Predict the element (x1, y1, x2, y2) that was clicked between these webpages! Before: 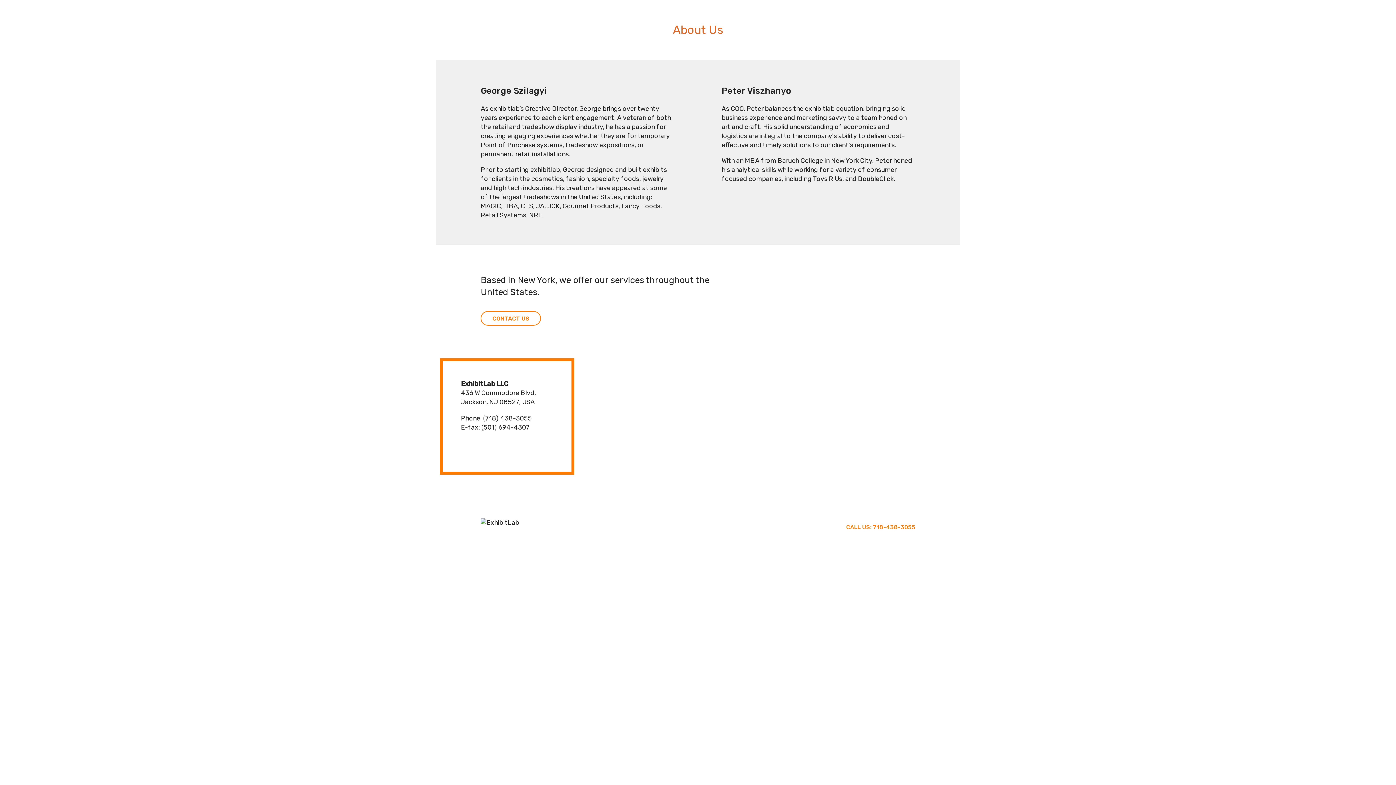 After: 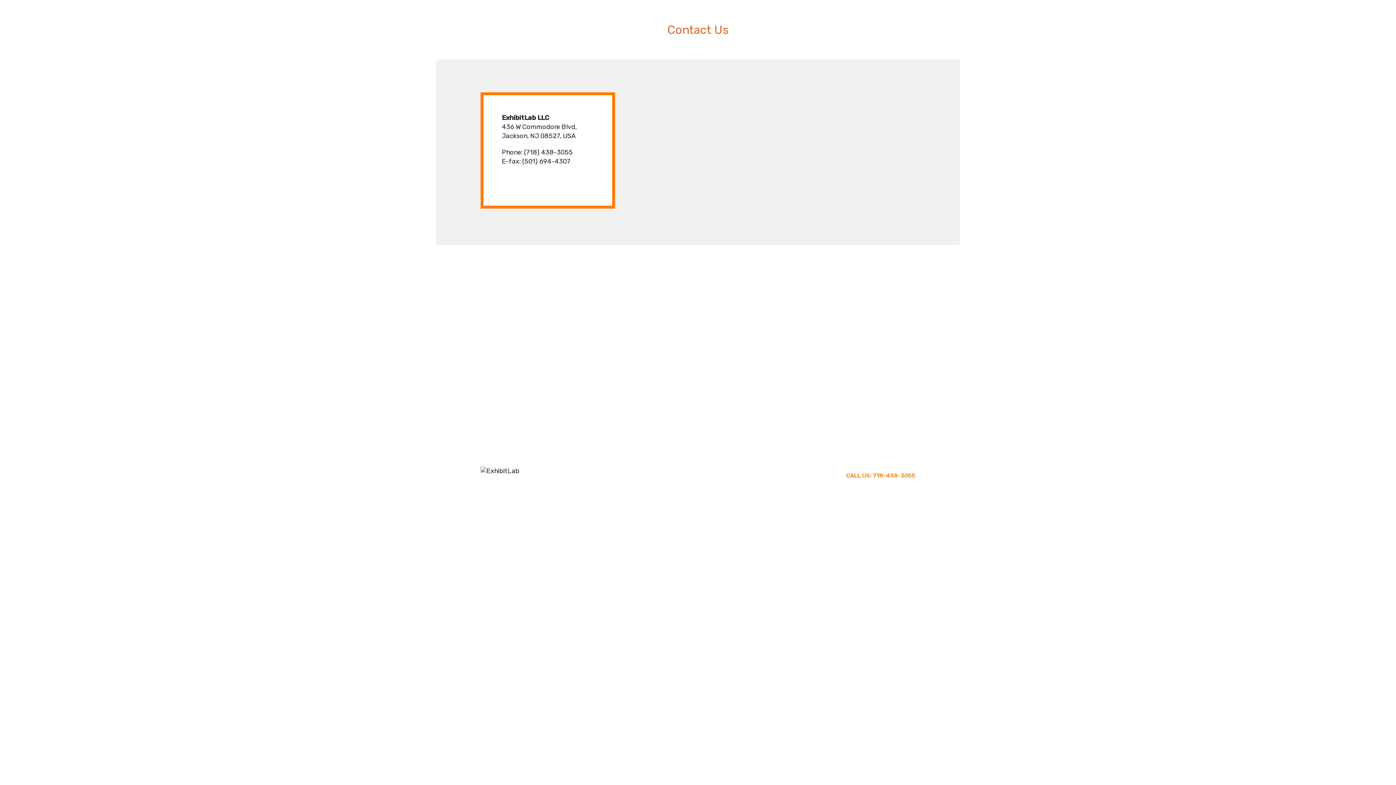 Action: bbox: (480, 311, 541, 325) label: CONTACT US